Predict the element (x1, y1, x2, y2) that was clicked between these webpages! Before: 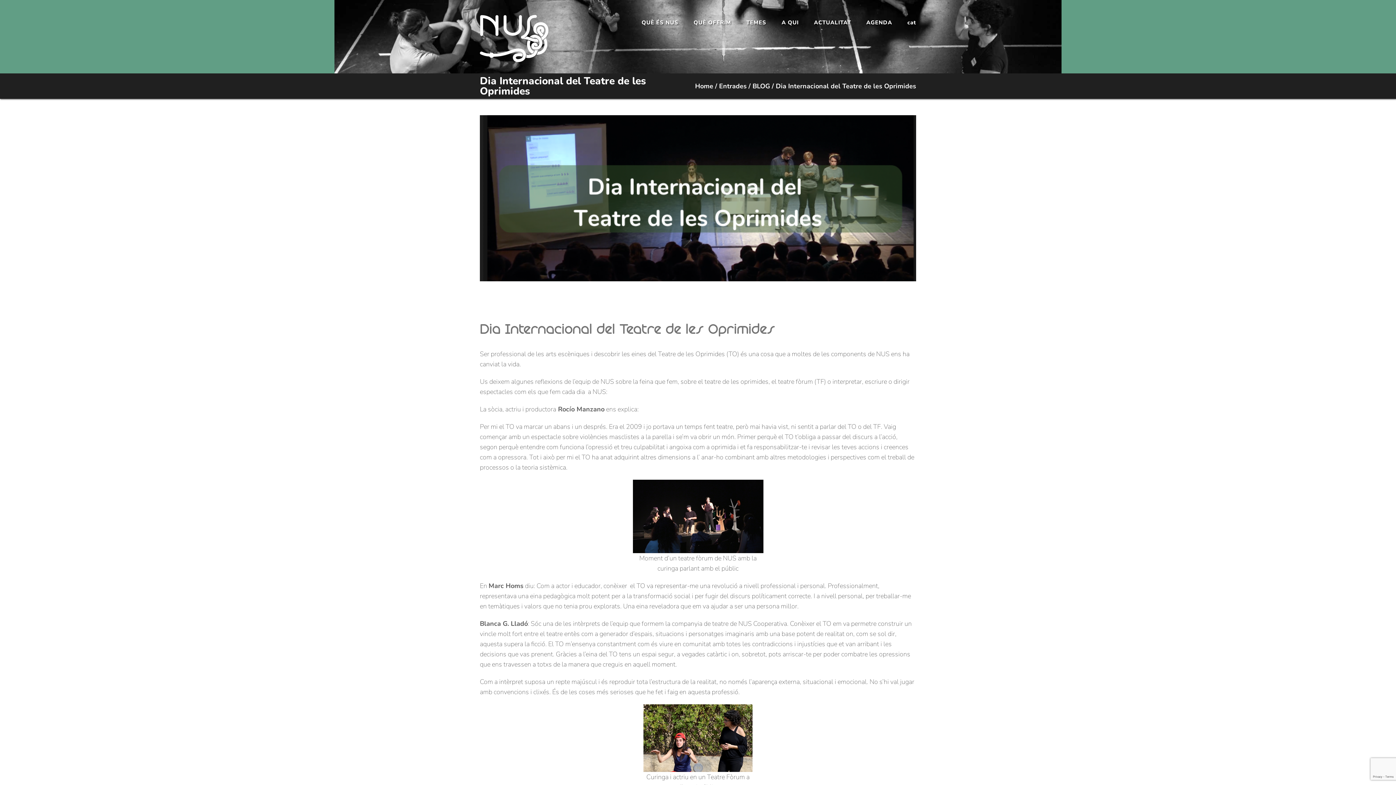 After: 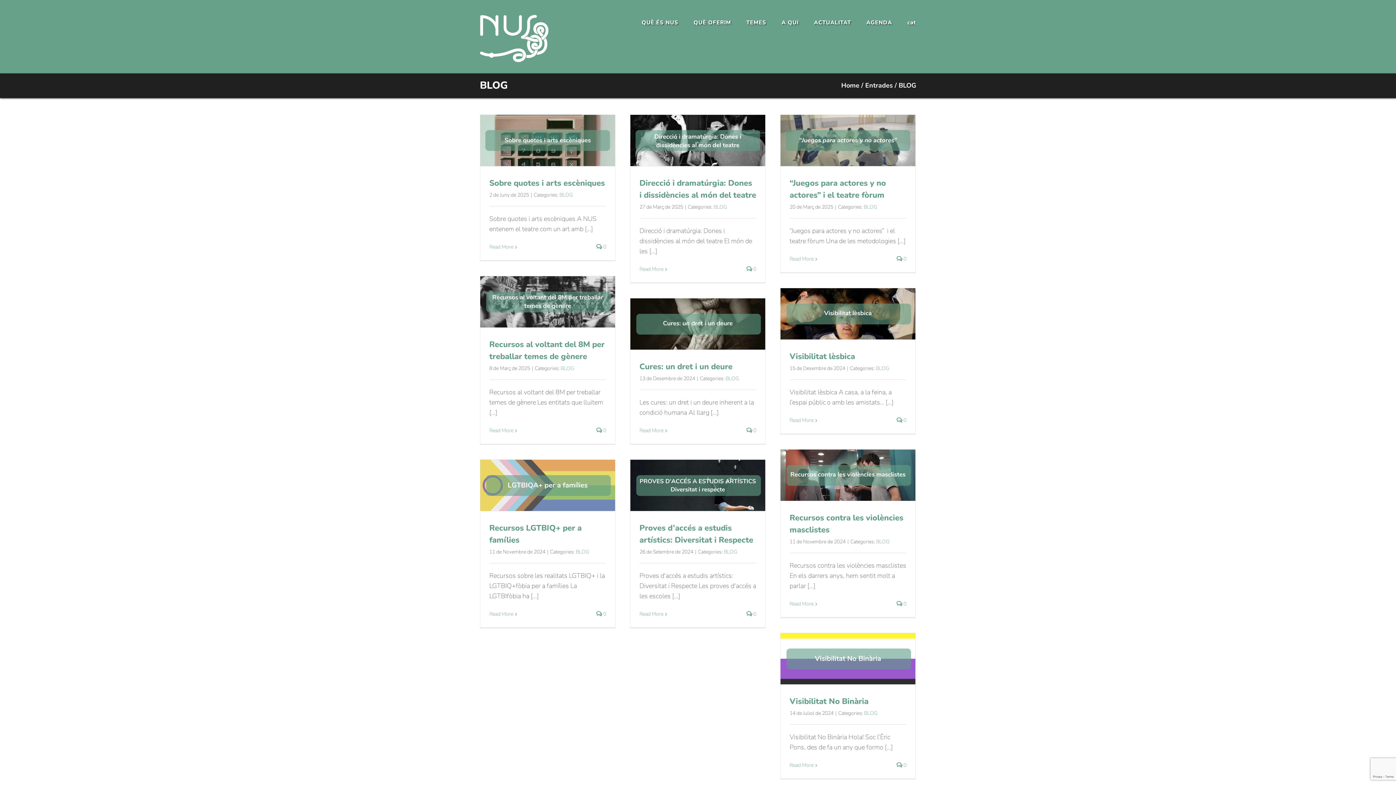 Action: bbox: (752, 81, 770, 90) label: BLOG